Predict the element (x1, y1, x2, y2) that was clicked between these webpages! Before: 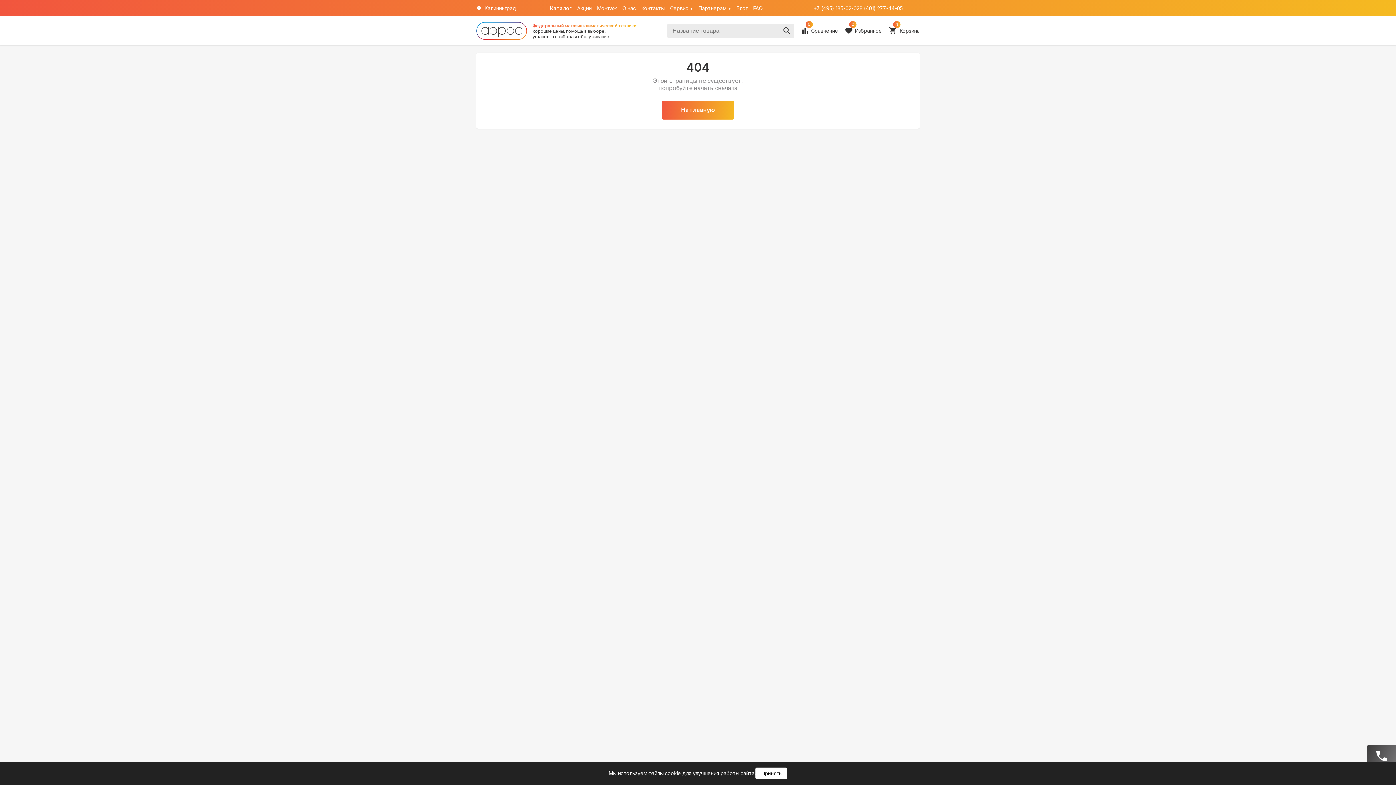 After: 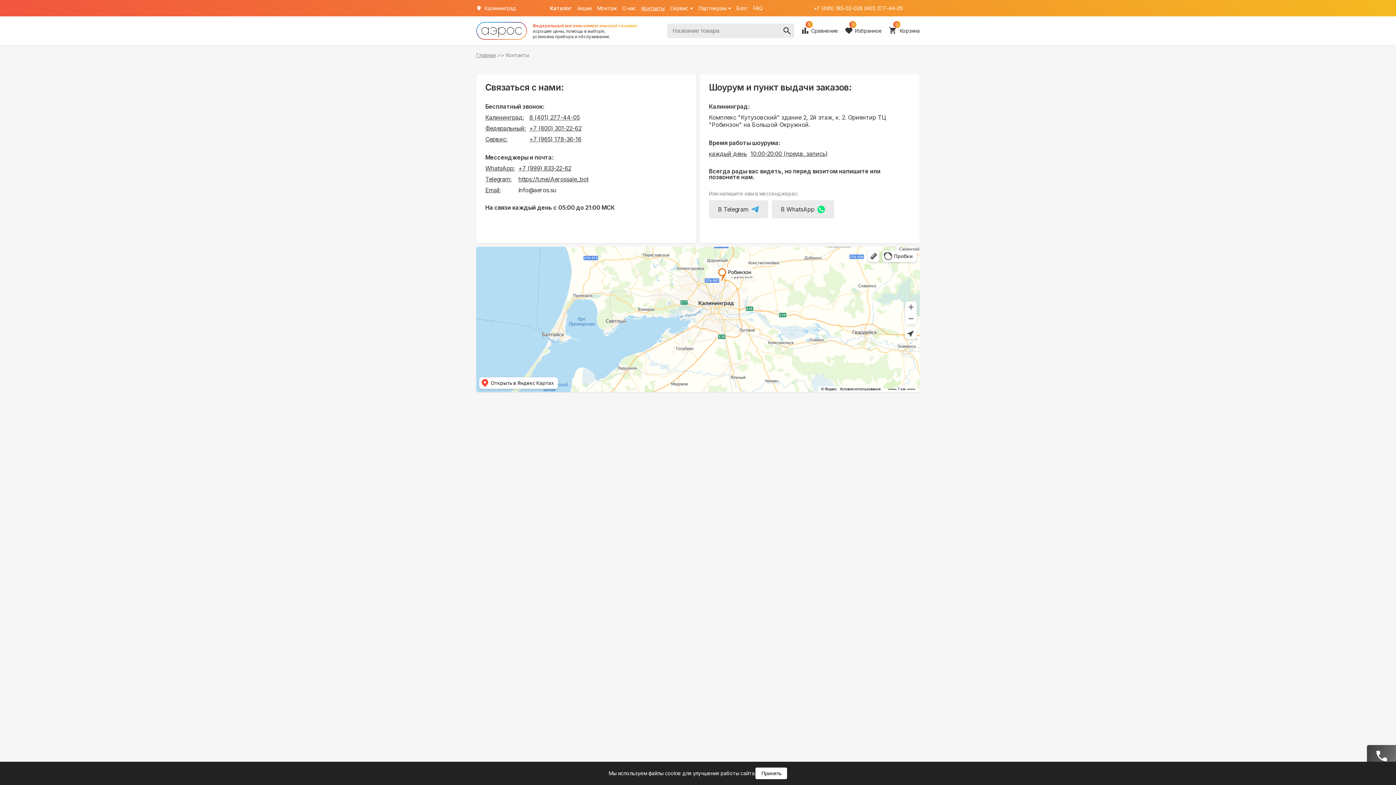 Action: label: Контакты bbox: (641, 5, 664, 10)